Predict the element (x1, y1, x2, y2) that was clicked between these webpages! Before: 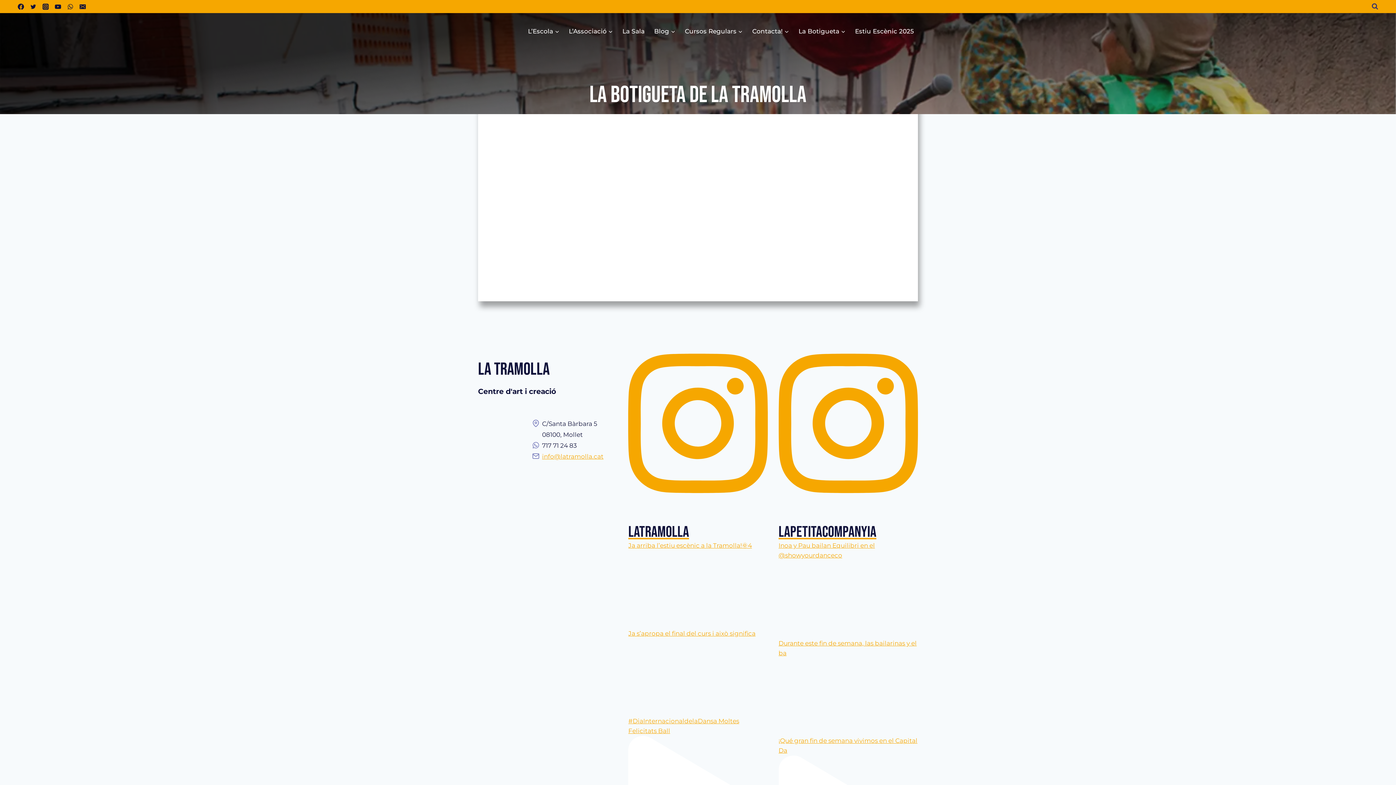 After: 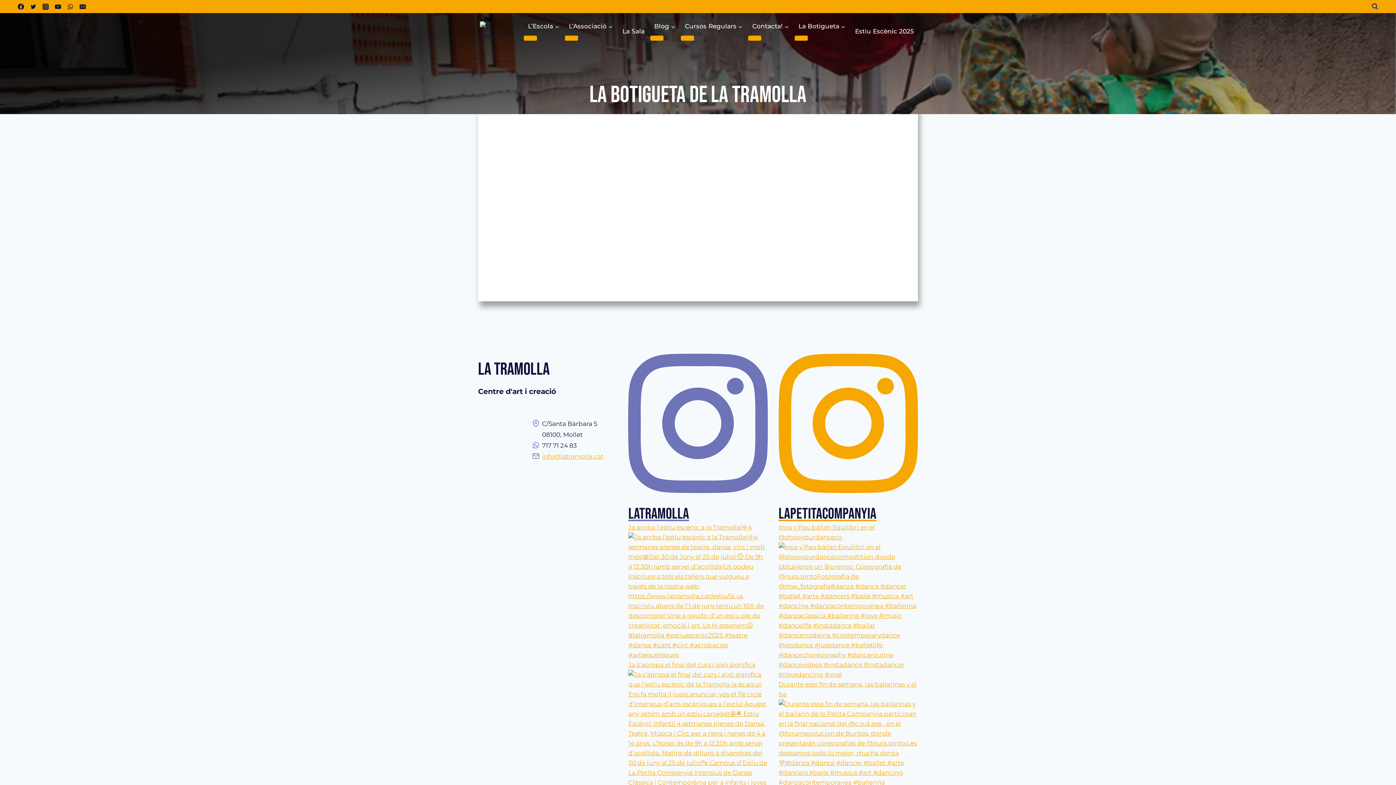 Action: label: latramolla bbox: (628, 343, 767, 541)